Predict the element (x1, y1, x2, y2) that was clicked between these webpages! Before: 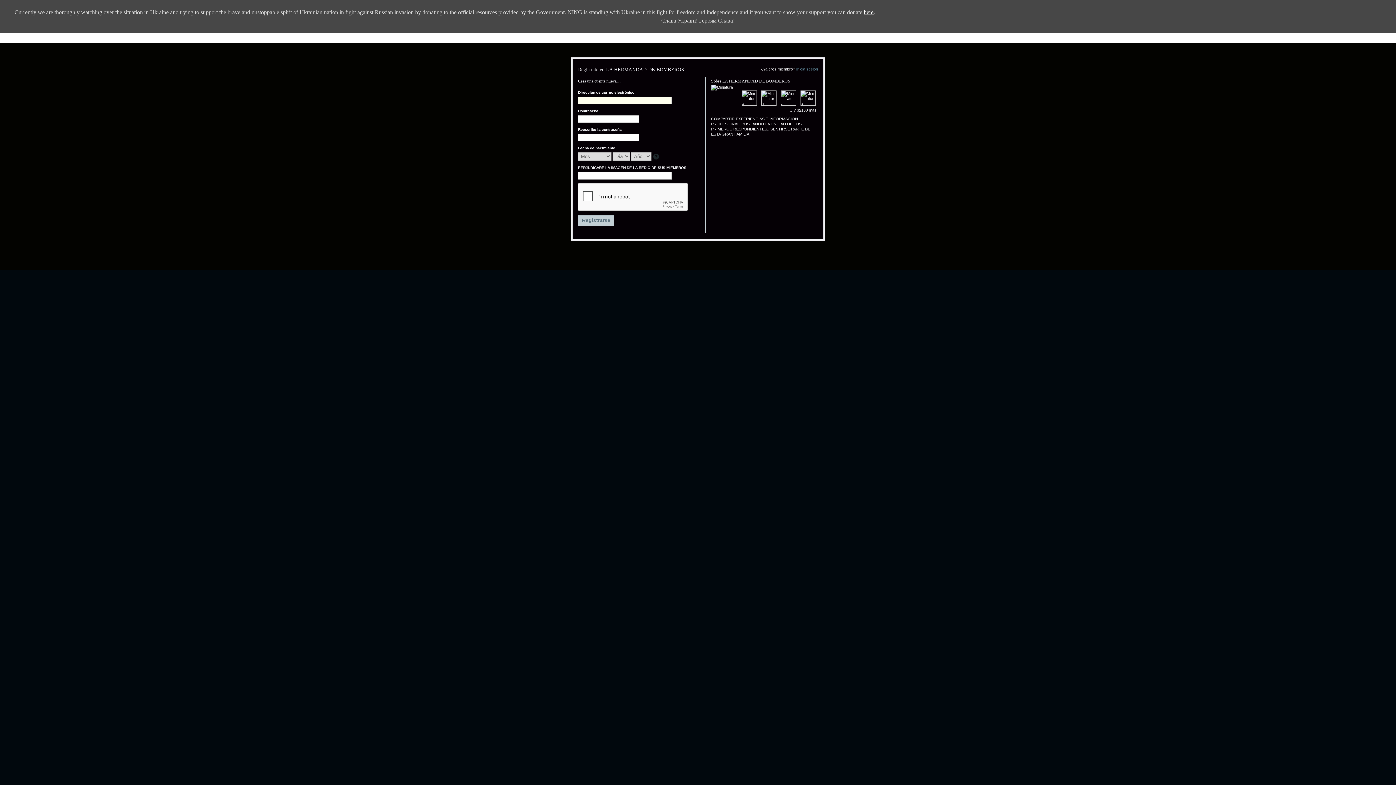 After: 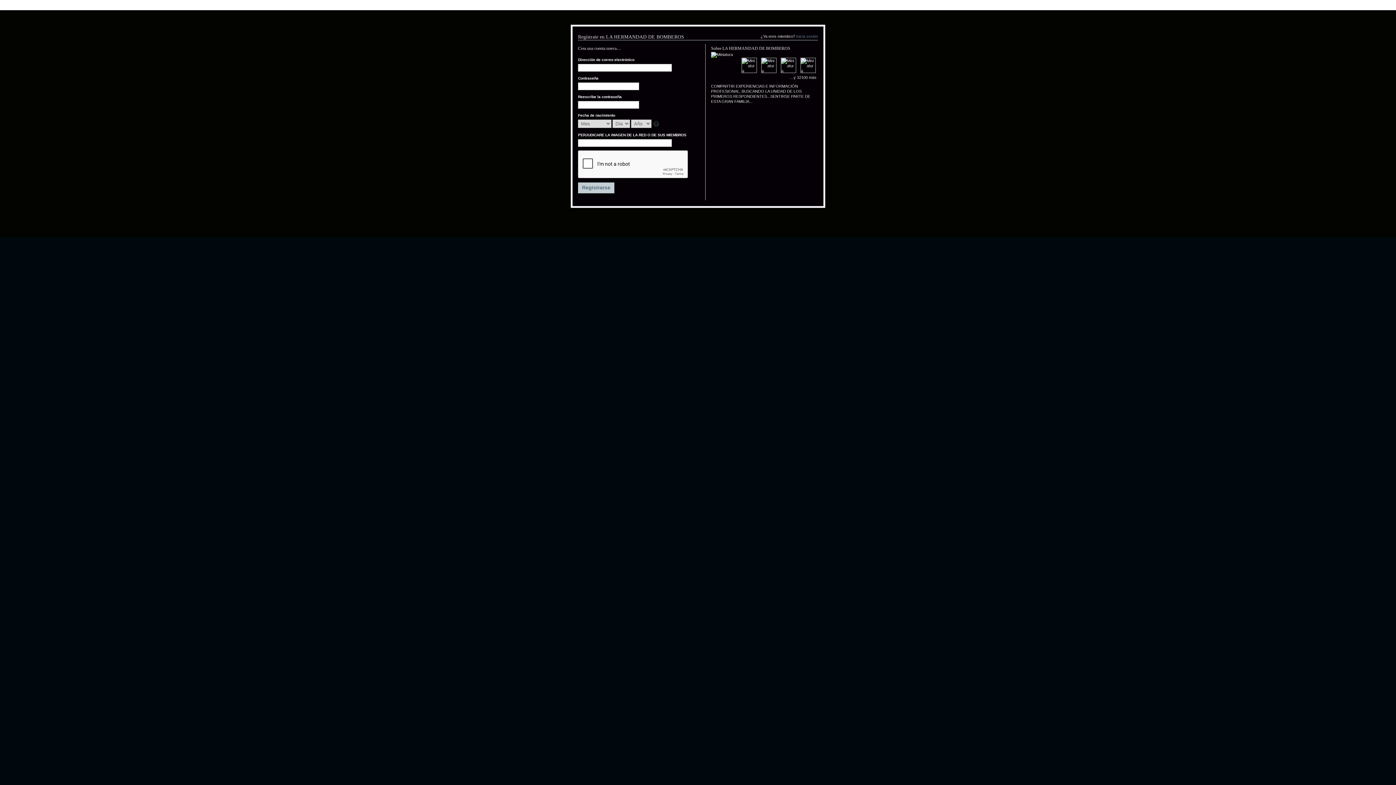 Action: bbox: (864, 9, 873, 15) label: here